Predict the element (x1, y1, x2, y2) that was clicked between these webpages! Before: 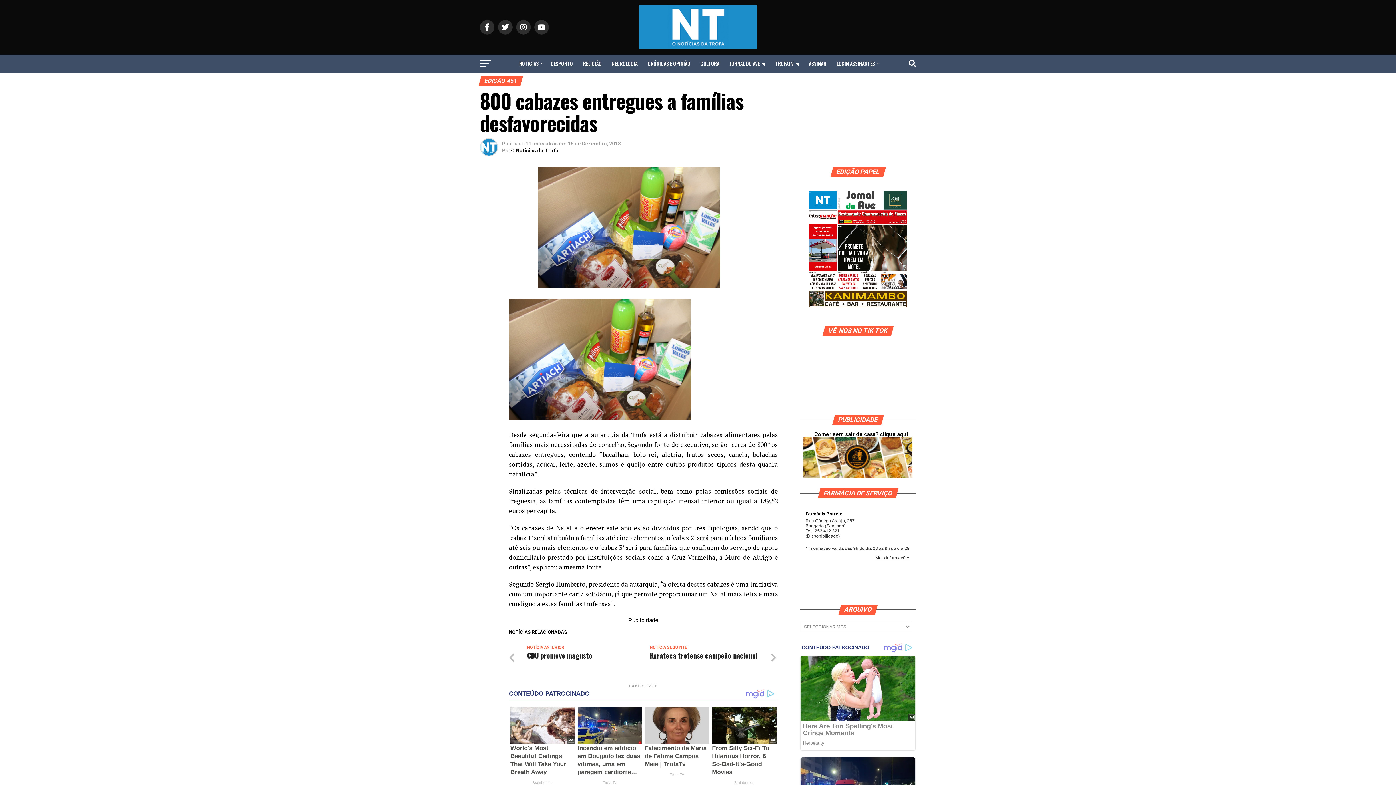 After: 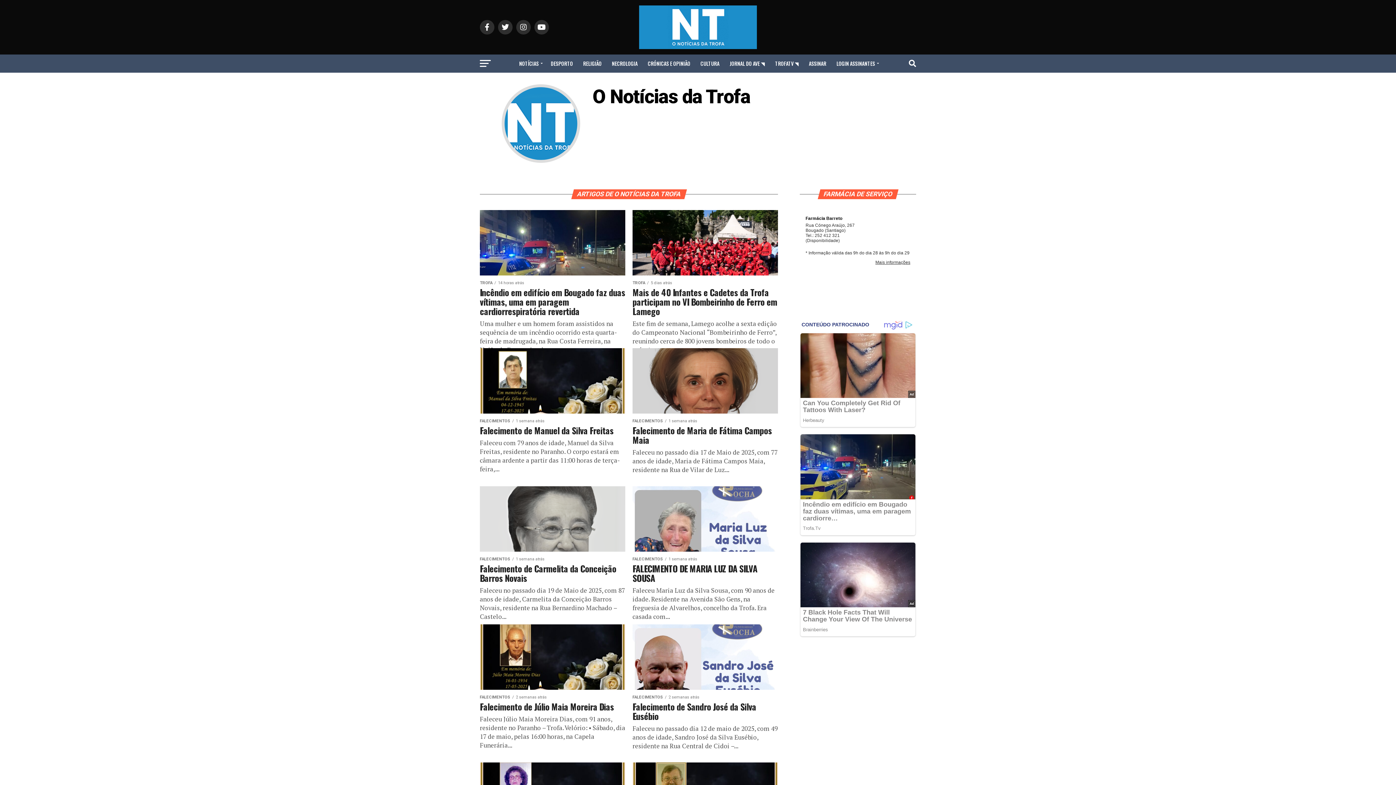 Action: label: O Notícias da Trofa bbox: (511, 147, 558, 153)